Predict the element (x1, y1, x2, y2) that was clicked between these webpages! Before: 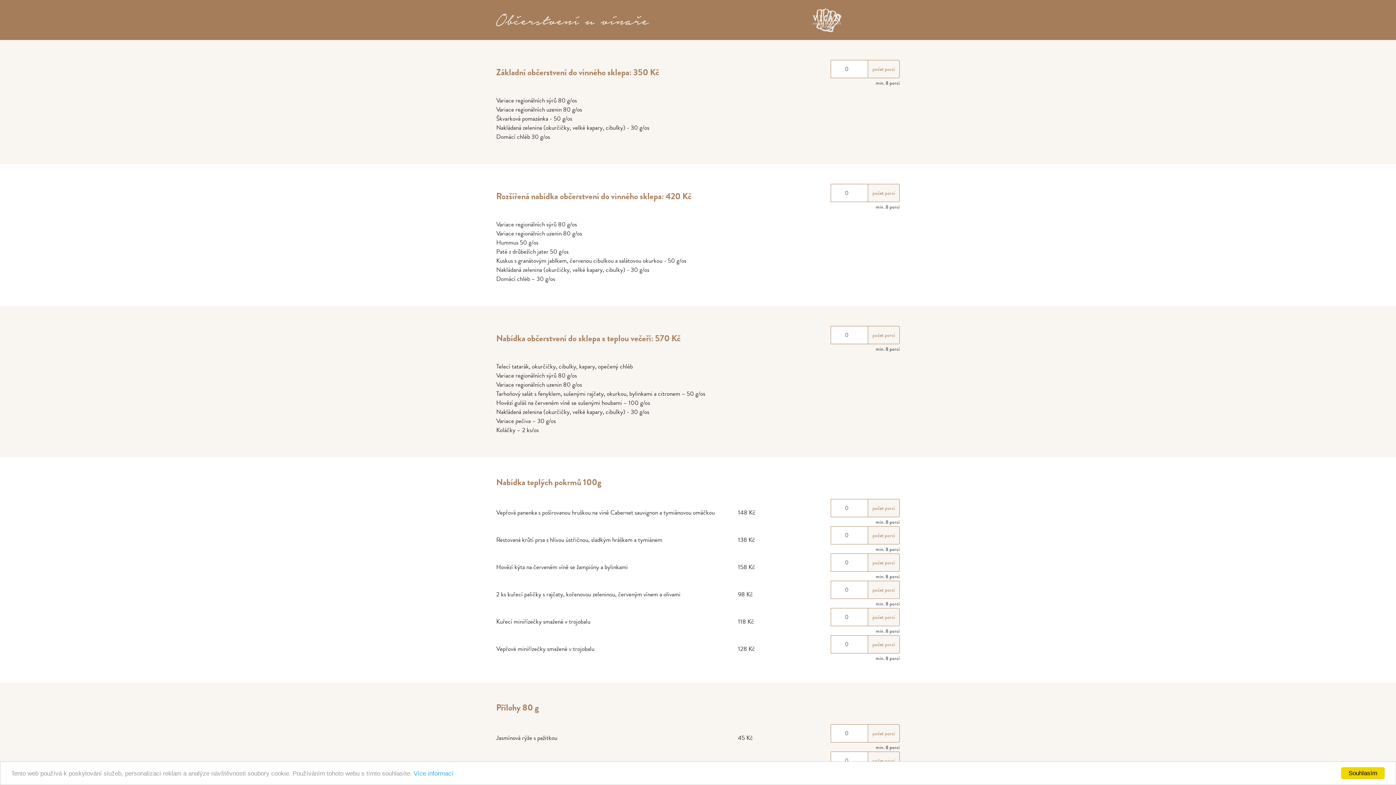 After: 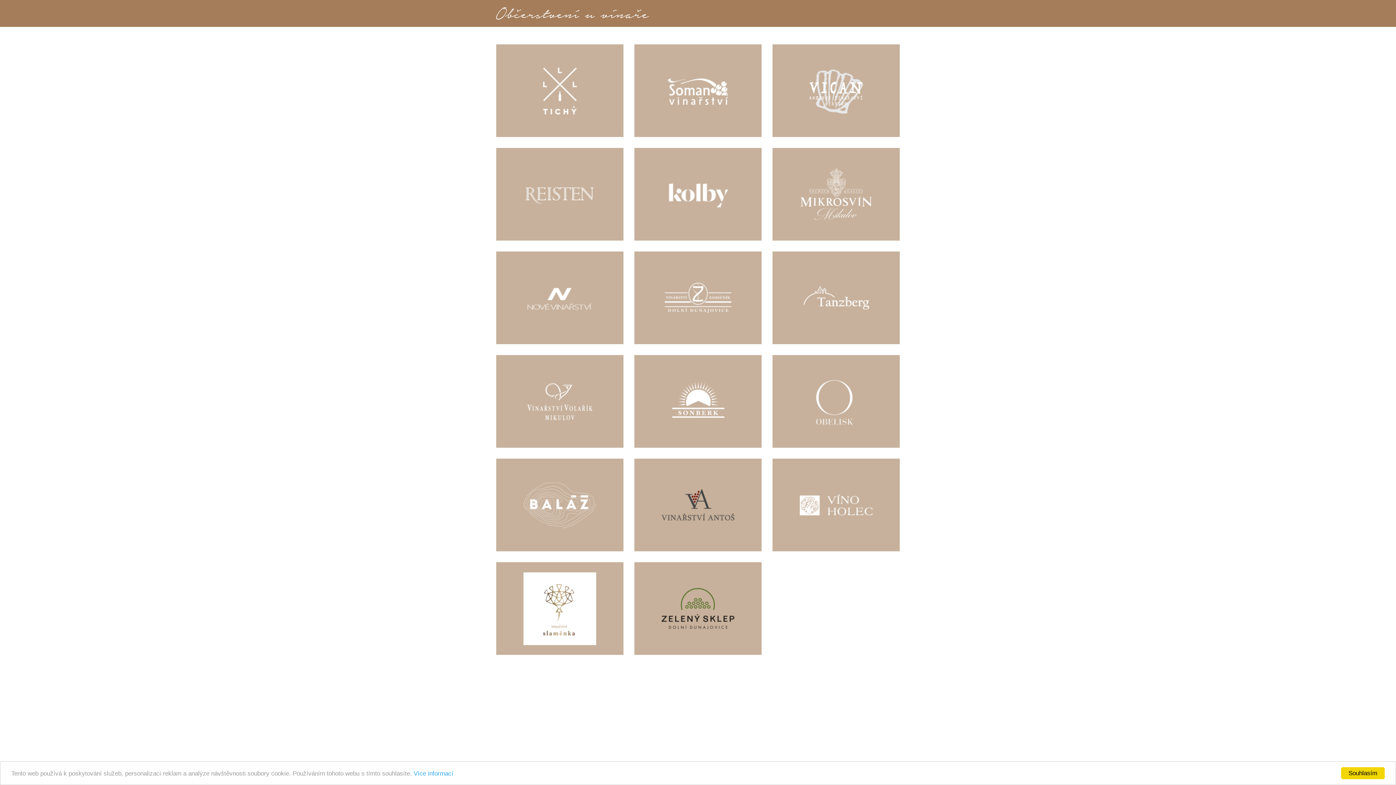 Action: bbox: (496, 13, 761, 26)